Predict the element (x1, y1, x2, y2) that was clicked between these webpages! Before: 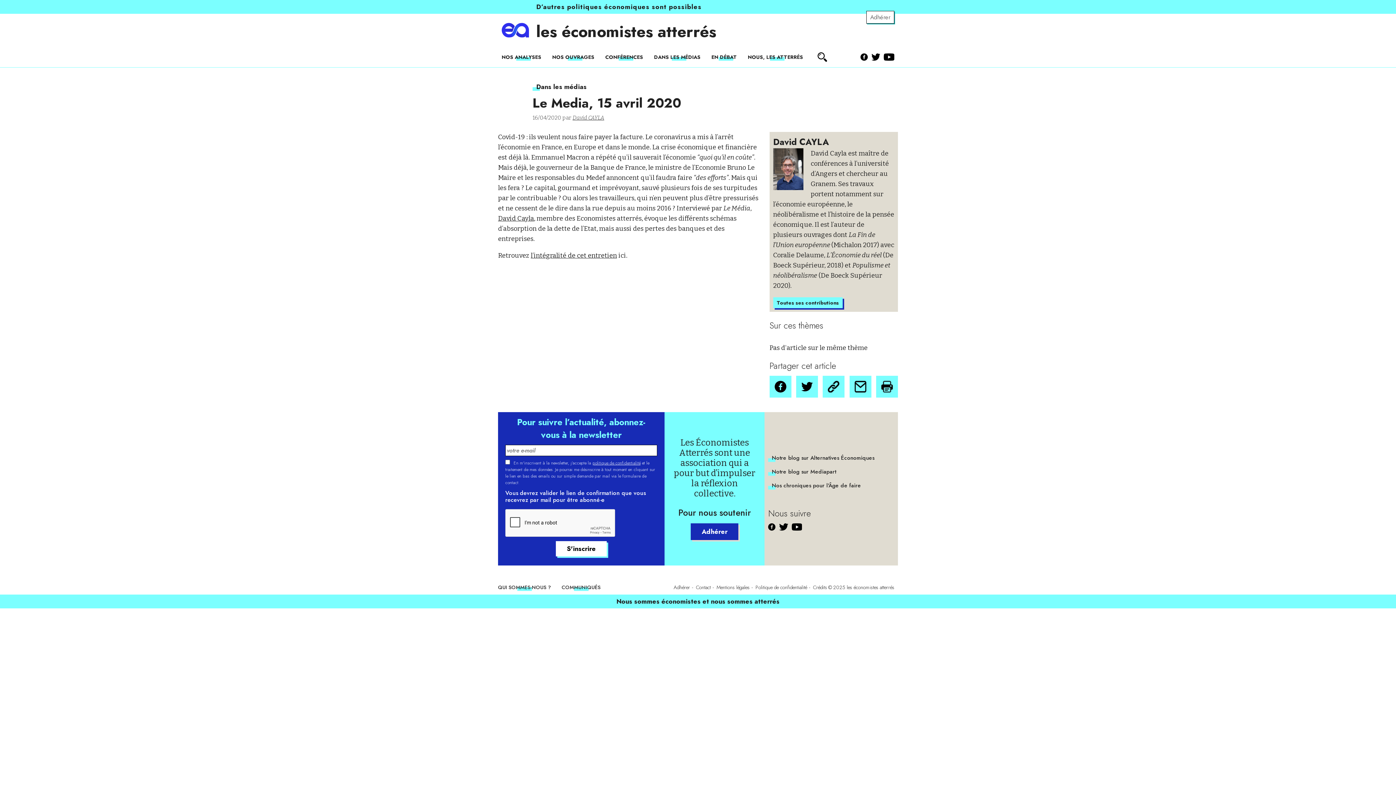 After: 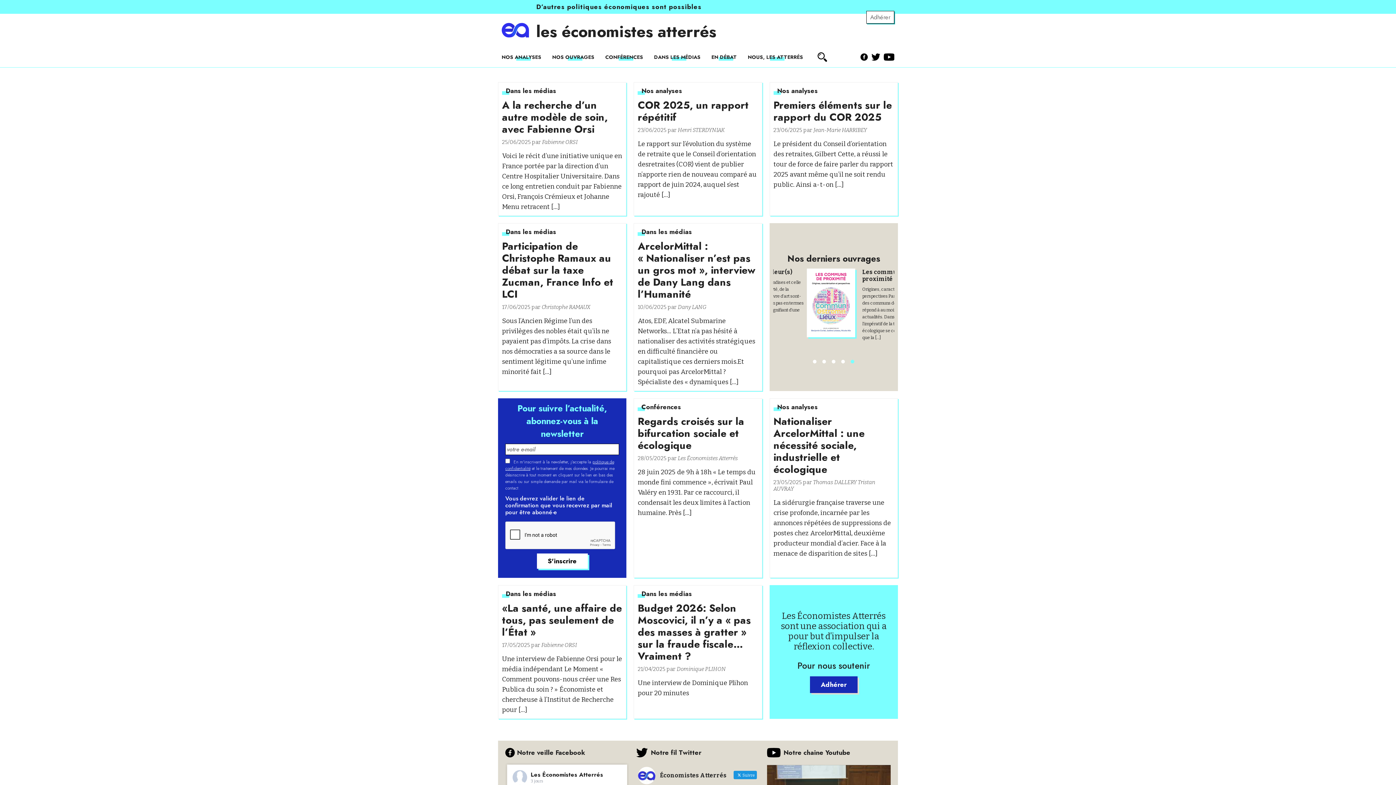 Action: bbox: (501, 23, 529, 37)